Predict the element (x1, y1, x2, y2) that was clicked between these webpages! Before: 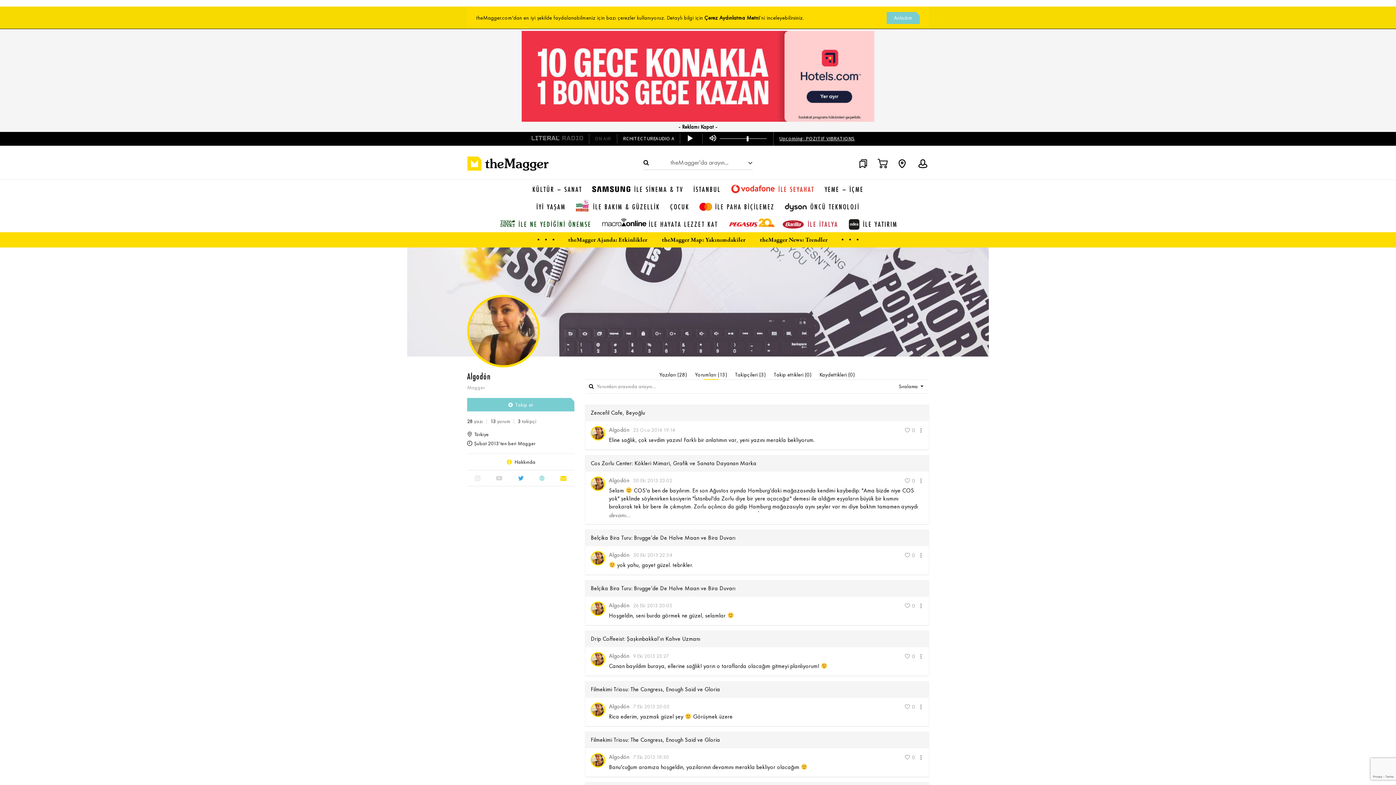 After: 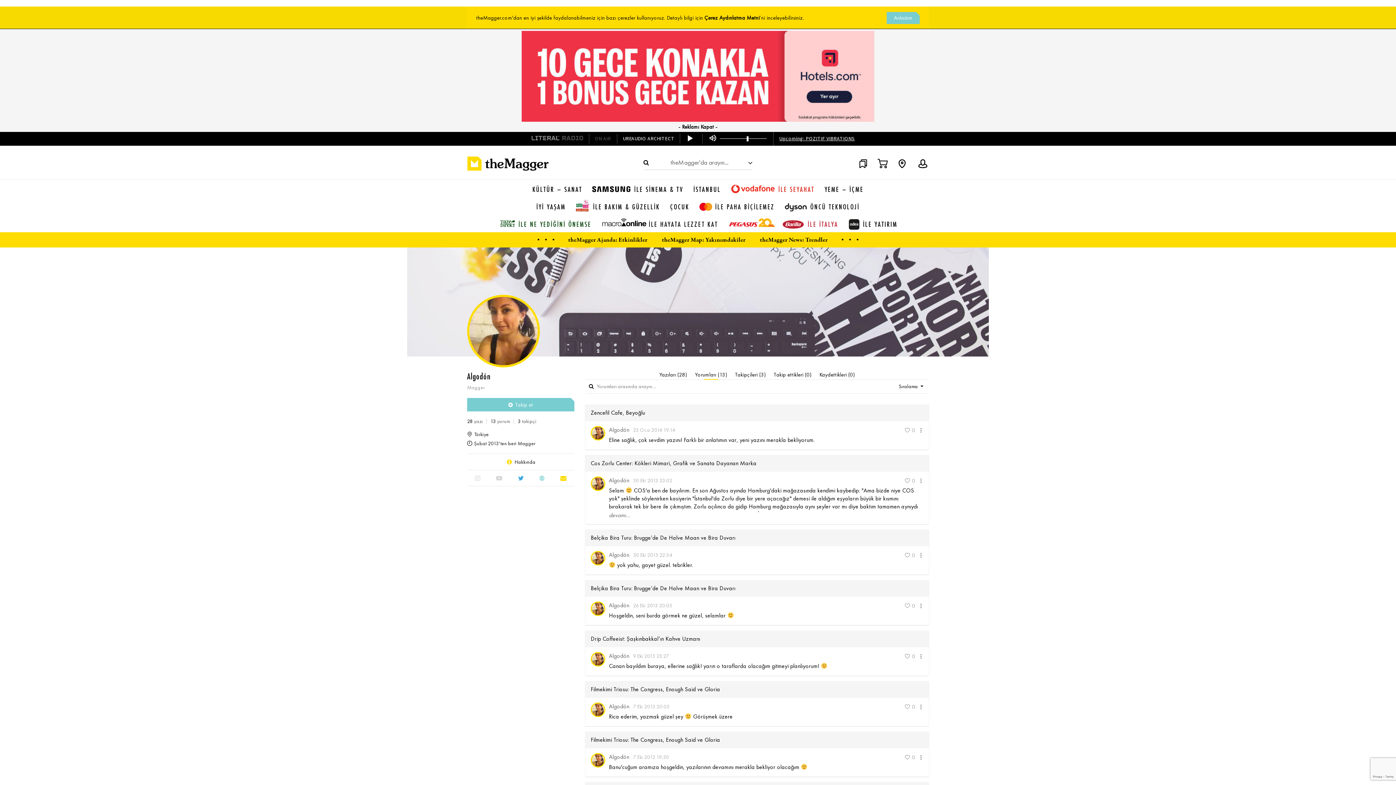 Action: bbox: (590, 730, 720, 737) label: Filmekimi Triosu: The Congress, Enough Said ve Gloria